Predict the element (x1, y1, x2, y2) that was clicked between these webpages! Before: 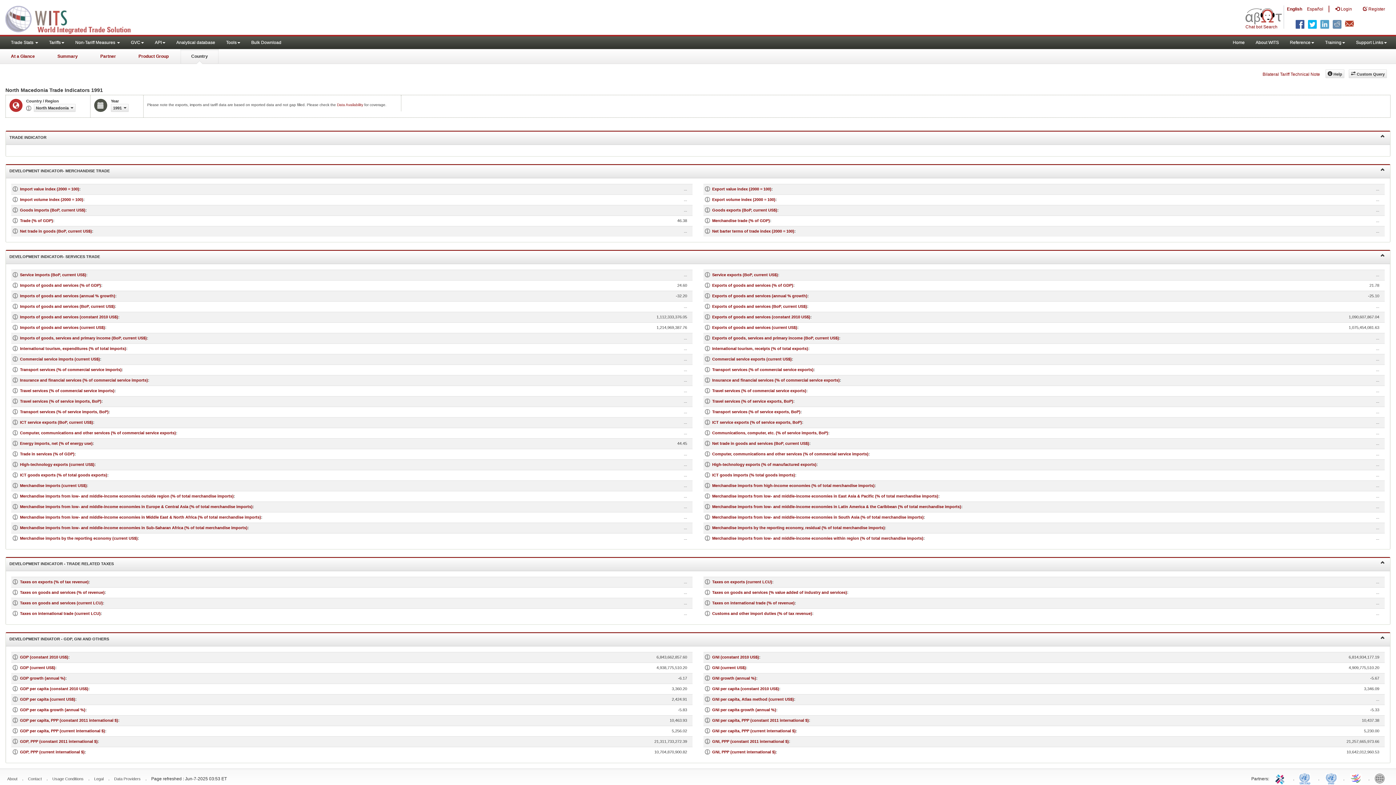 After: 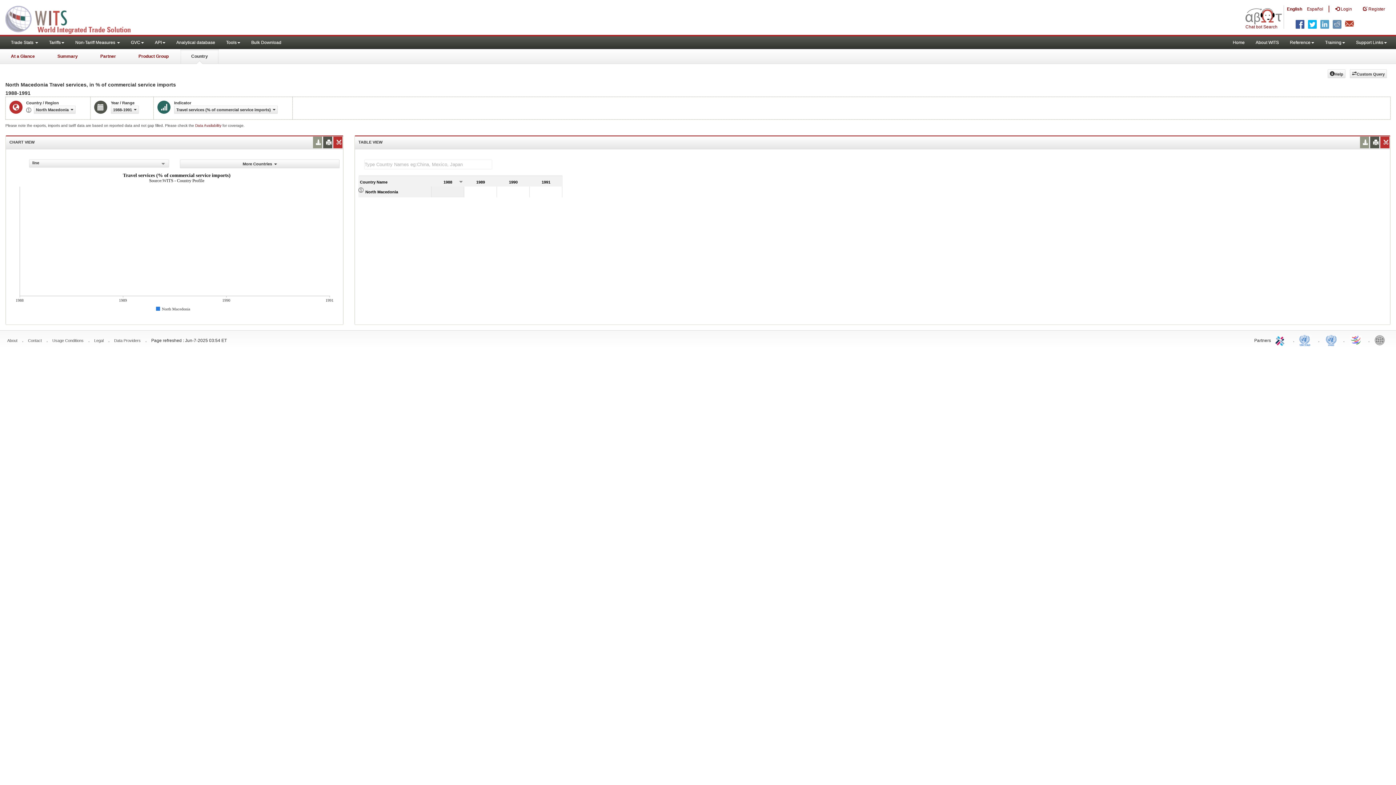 Action: bbox: (20, 388, 114, 393) label: Travel services (% of commercial service imports)